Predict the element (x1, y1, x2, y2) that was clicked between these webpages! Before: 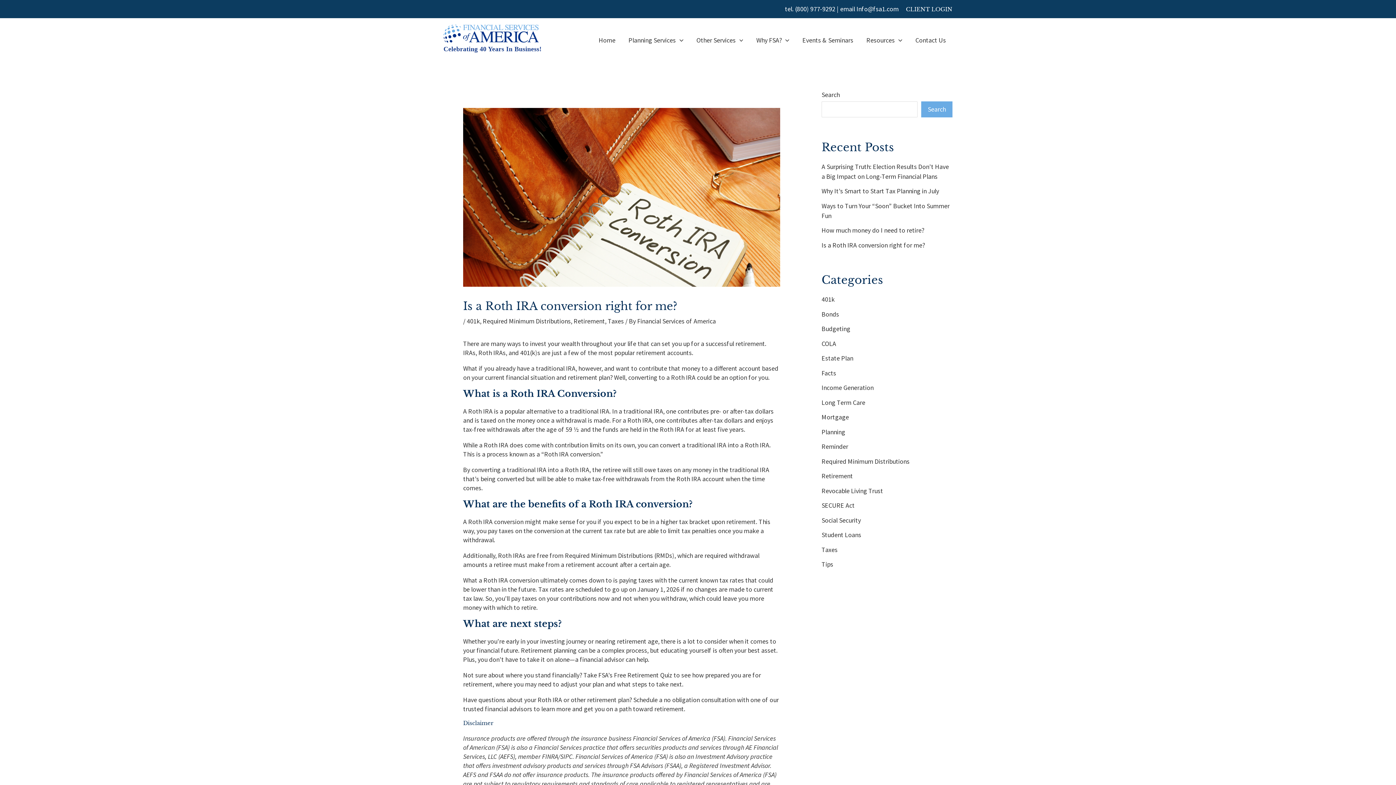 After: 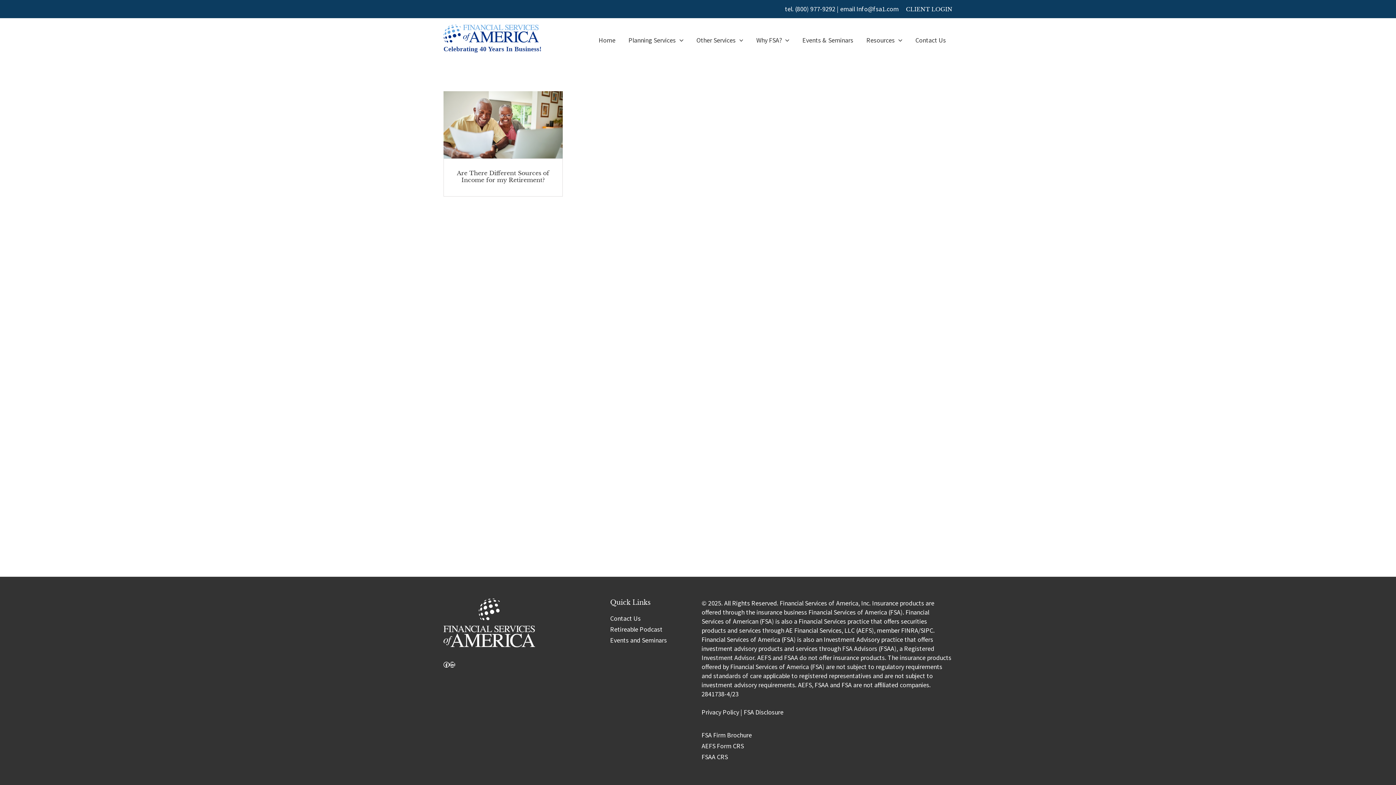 Action: label: Income Generation bbox: (821, 383, 873, 392)